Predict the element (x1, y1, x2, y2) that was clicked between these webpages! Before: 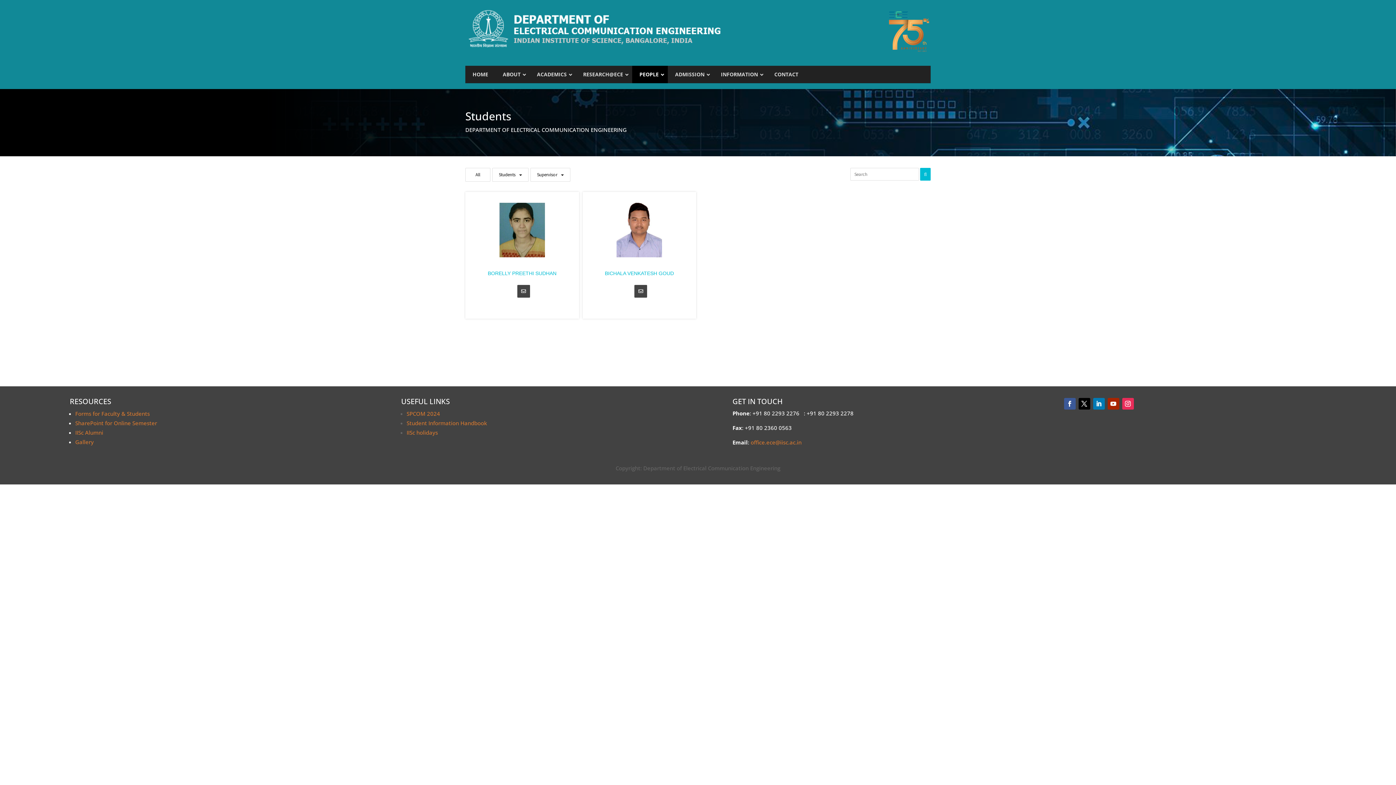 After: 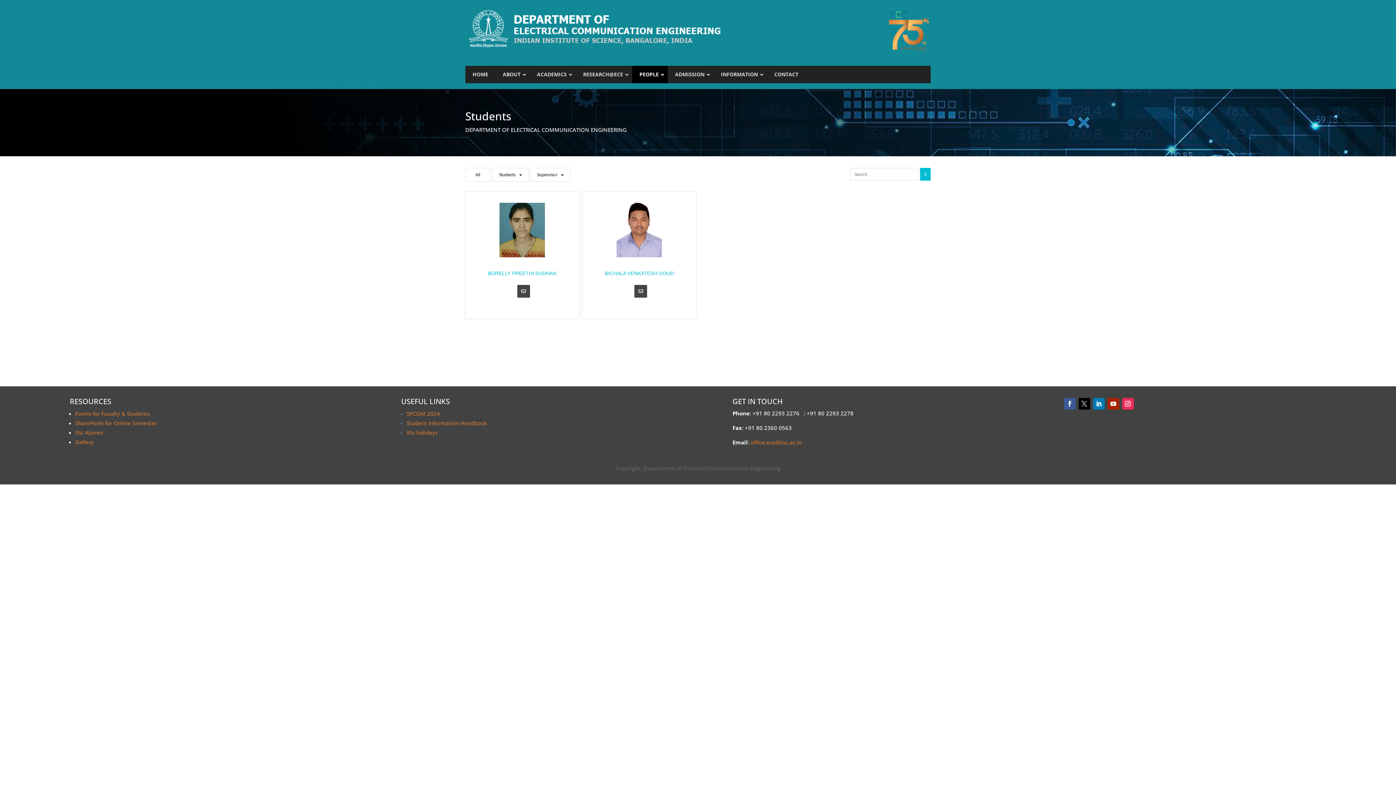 Action: bbox: (1078, 398, 1090, 409)